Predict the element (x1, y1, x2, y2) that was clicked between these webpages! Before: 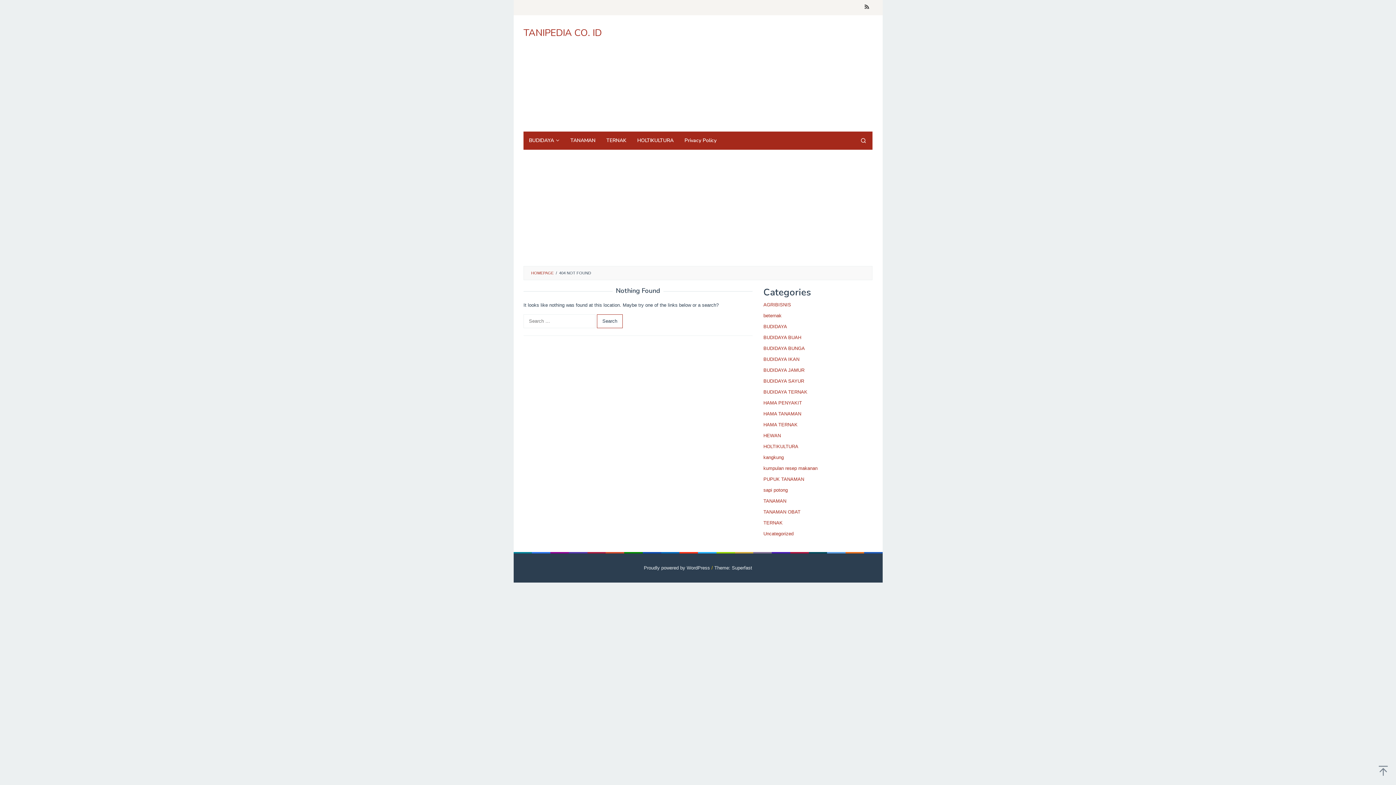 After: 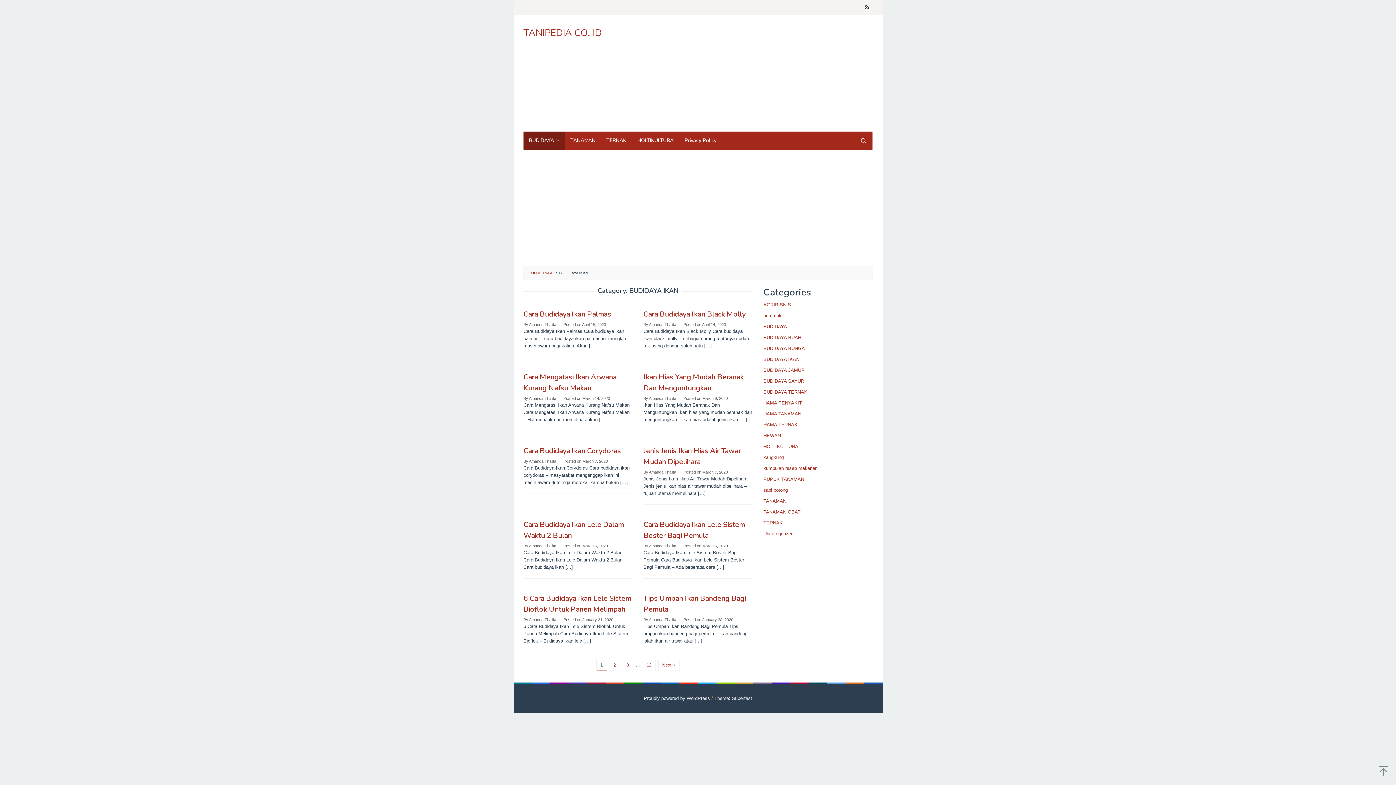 Action: label: BUDIDAYA IKAN bbox: (763, 356, 799, 362)